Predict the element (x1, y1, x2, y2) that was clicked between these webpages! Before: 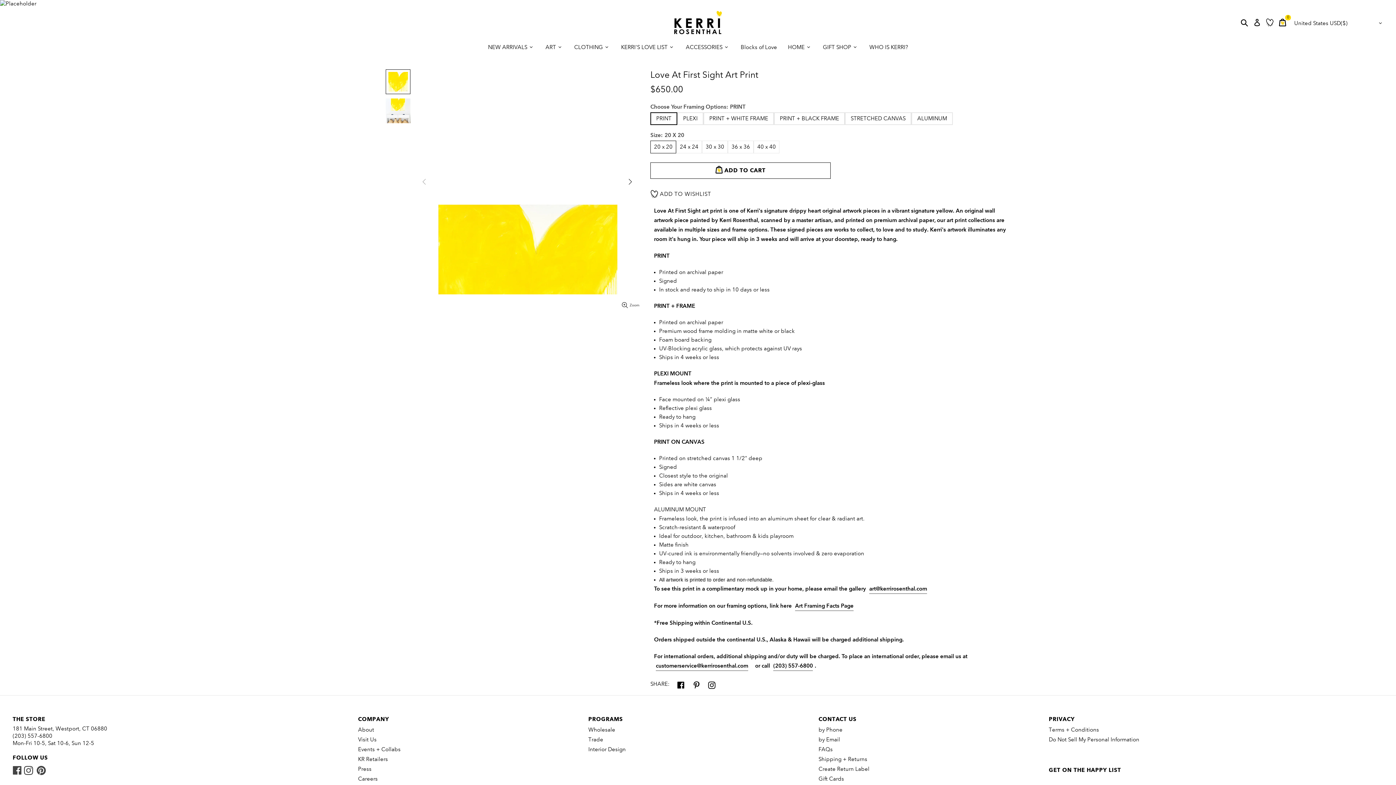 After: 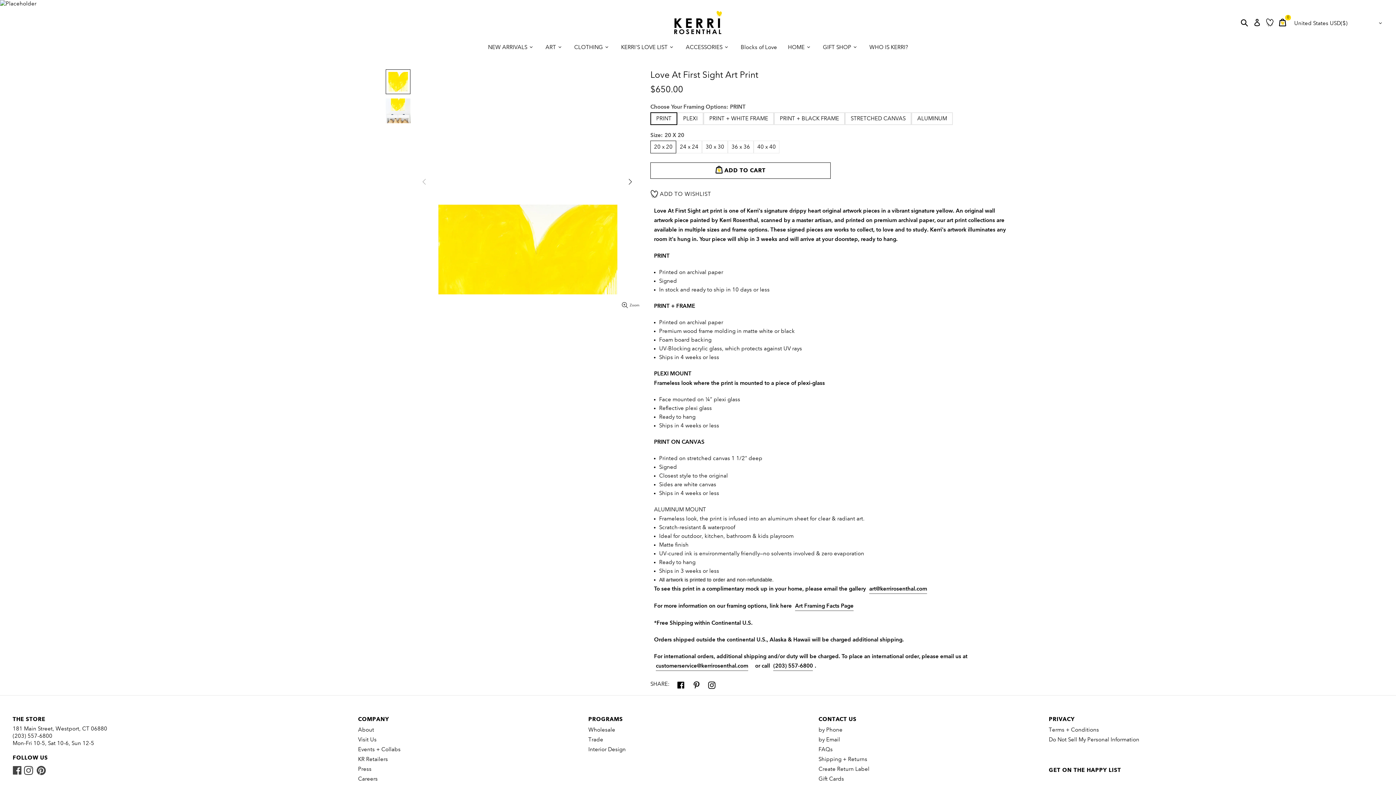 Action: bbox: (818, 725, 842, 735) label: by Phone